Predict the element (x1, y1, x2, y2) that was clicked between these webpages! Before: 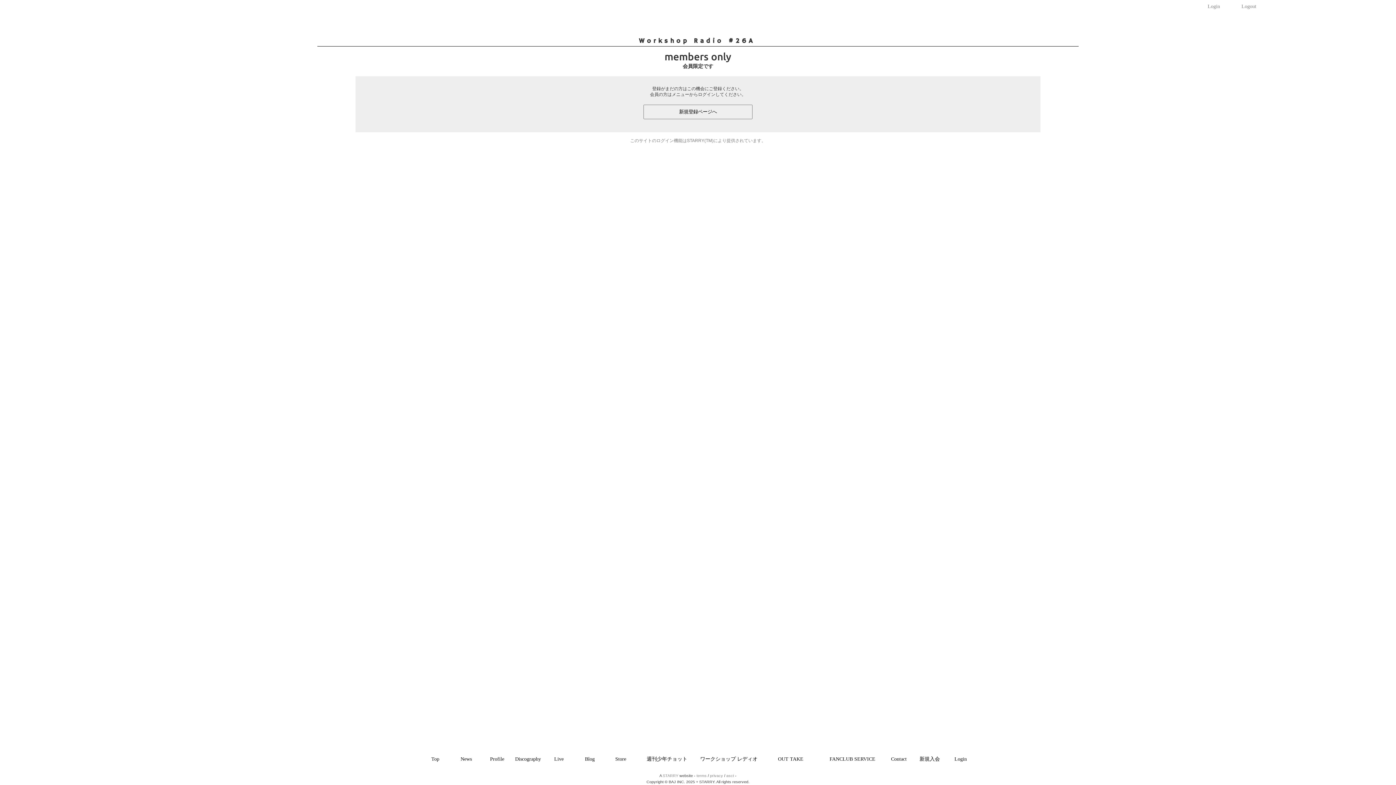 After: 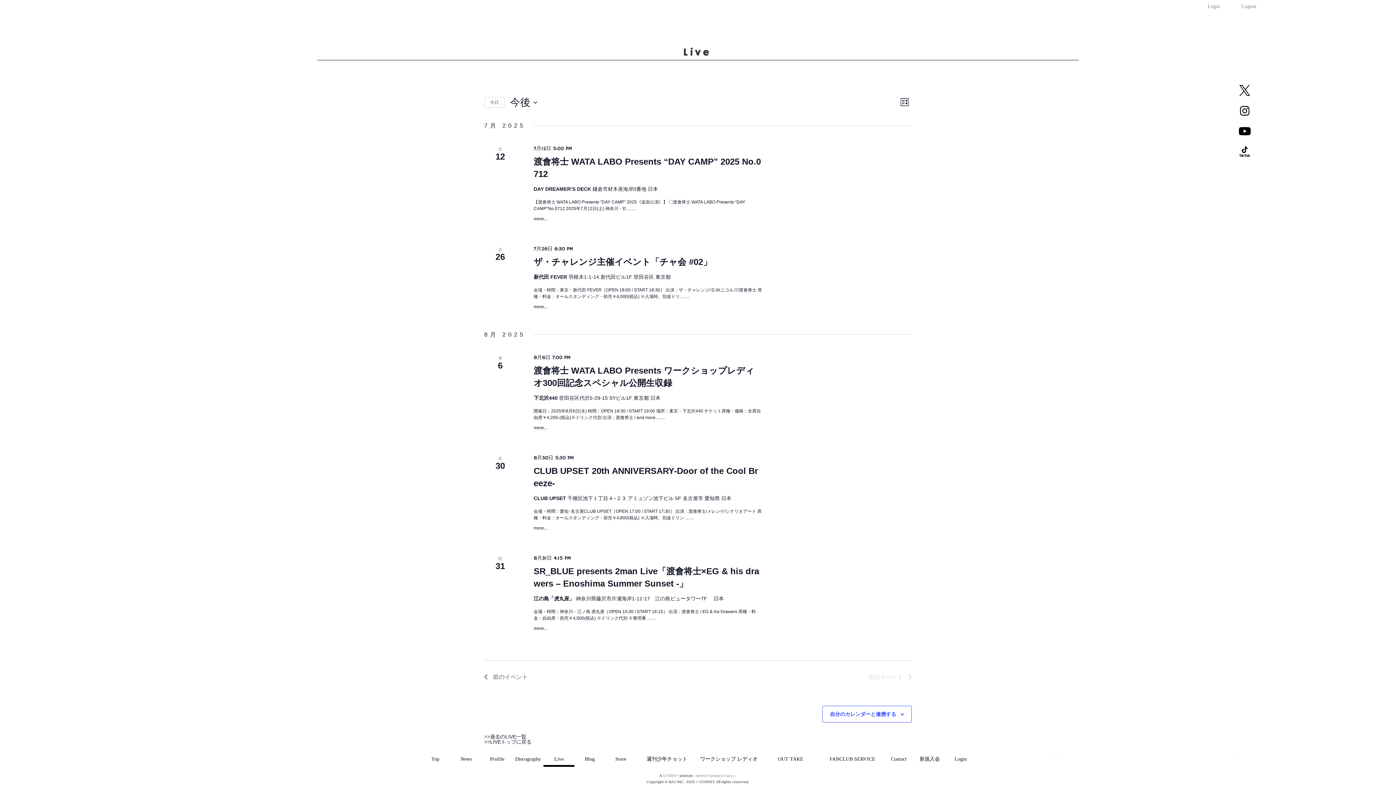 Action: label: Live bbox: (543, 752, 574, 767)